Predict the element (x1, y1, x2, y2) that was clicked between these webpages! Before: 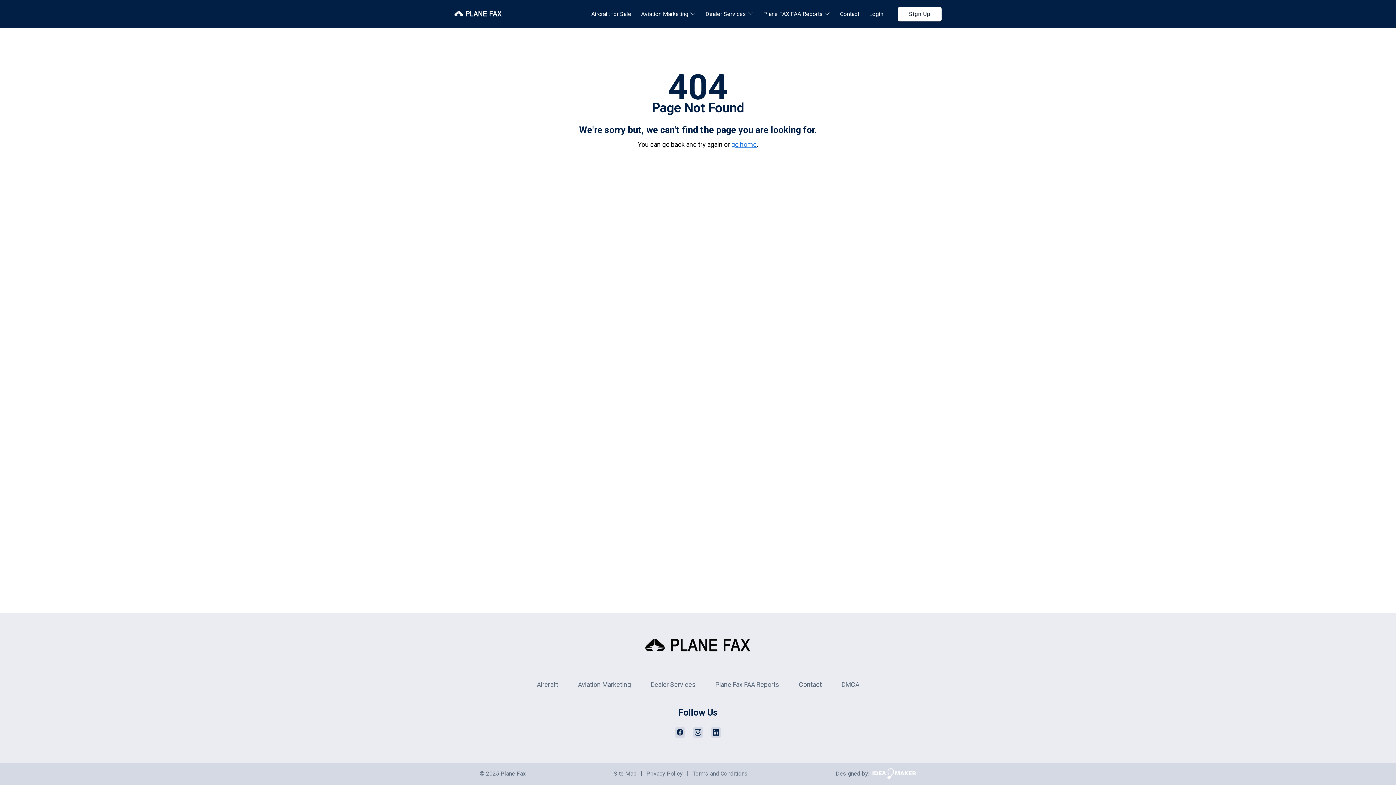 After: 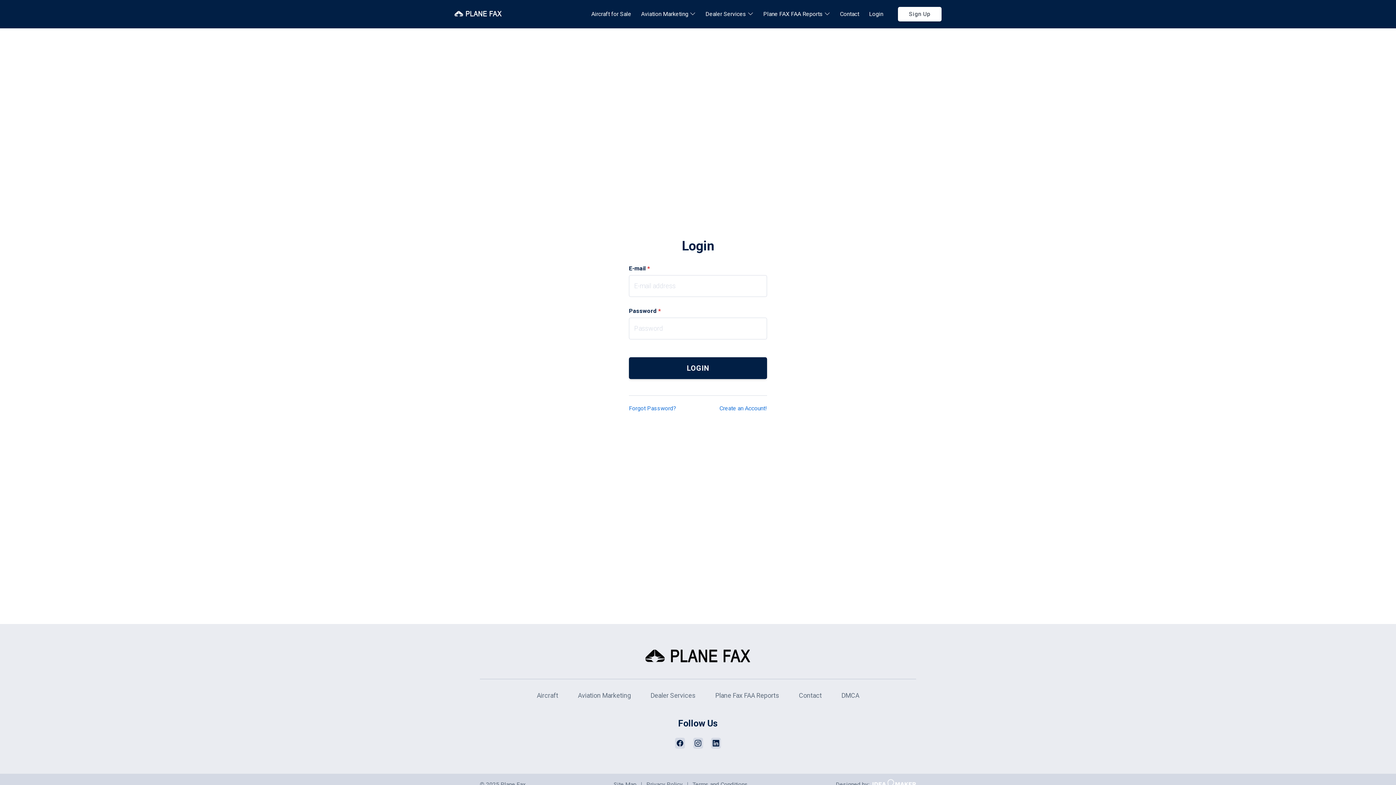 Action: bbox: (869, 0, 883, 28) label: Login